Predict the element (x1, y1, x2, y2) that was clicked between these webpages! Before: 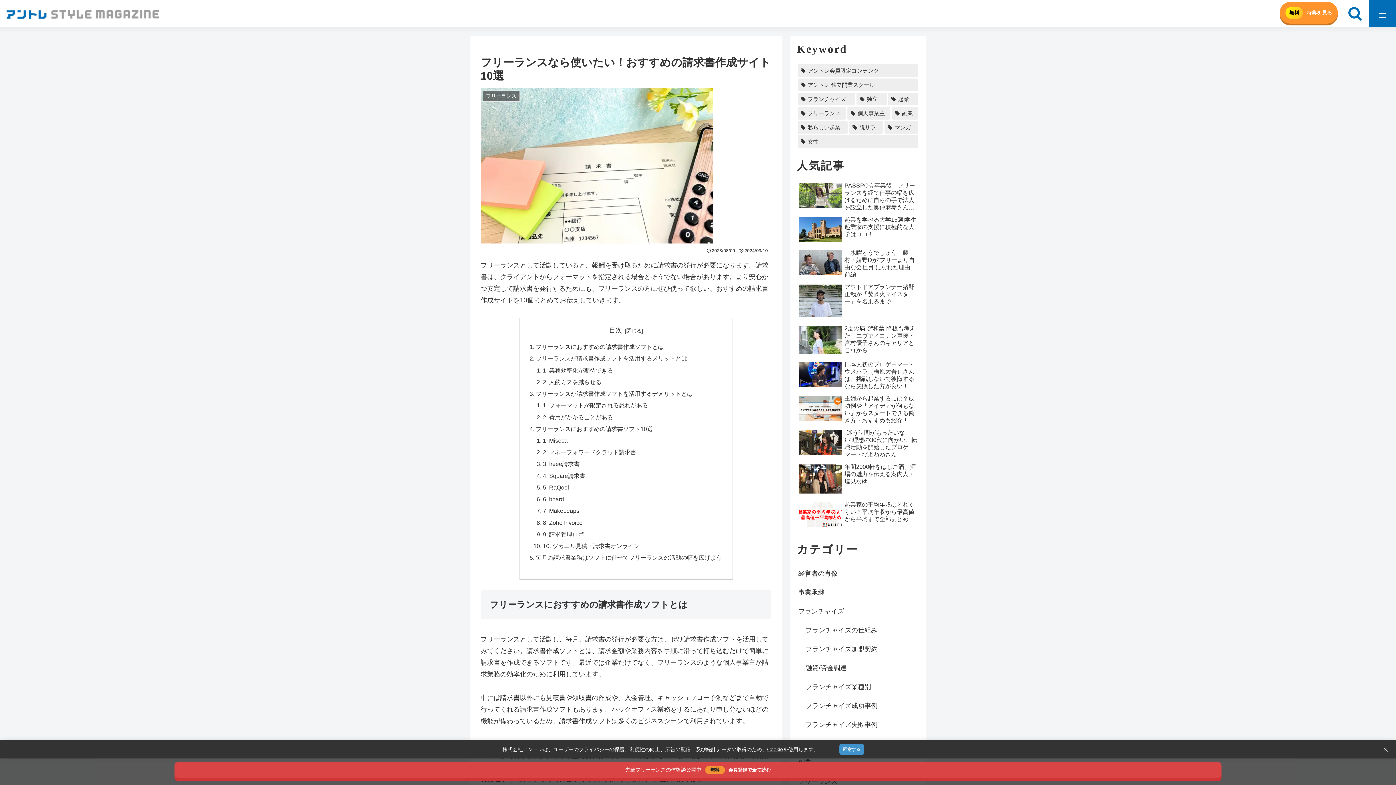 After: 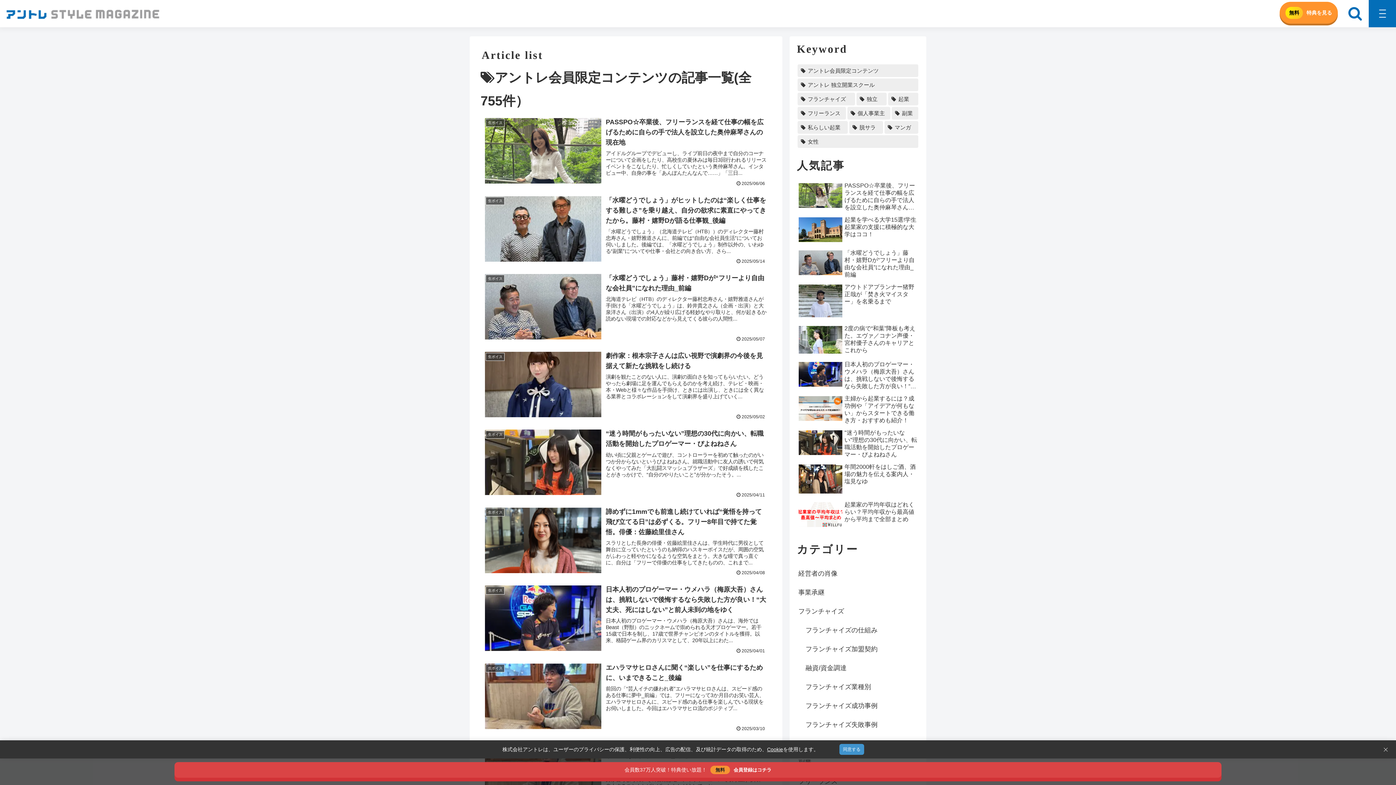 Action: bbox: (797, 64, 918, 77) label: アントレ会員限定コンテンツ (755個の項目)